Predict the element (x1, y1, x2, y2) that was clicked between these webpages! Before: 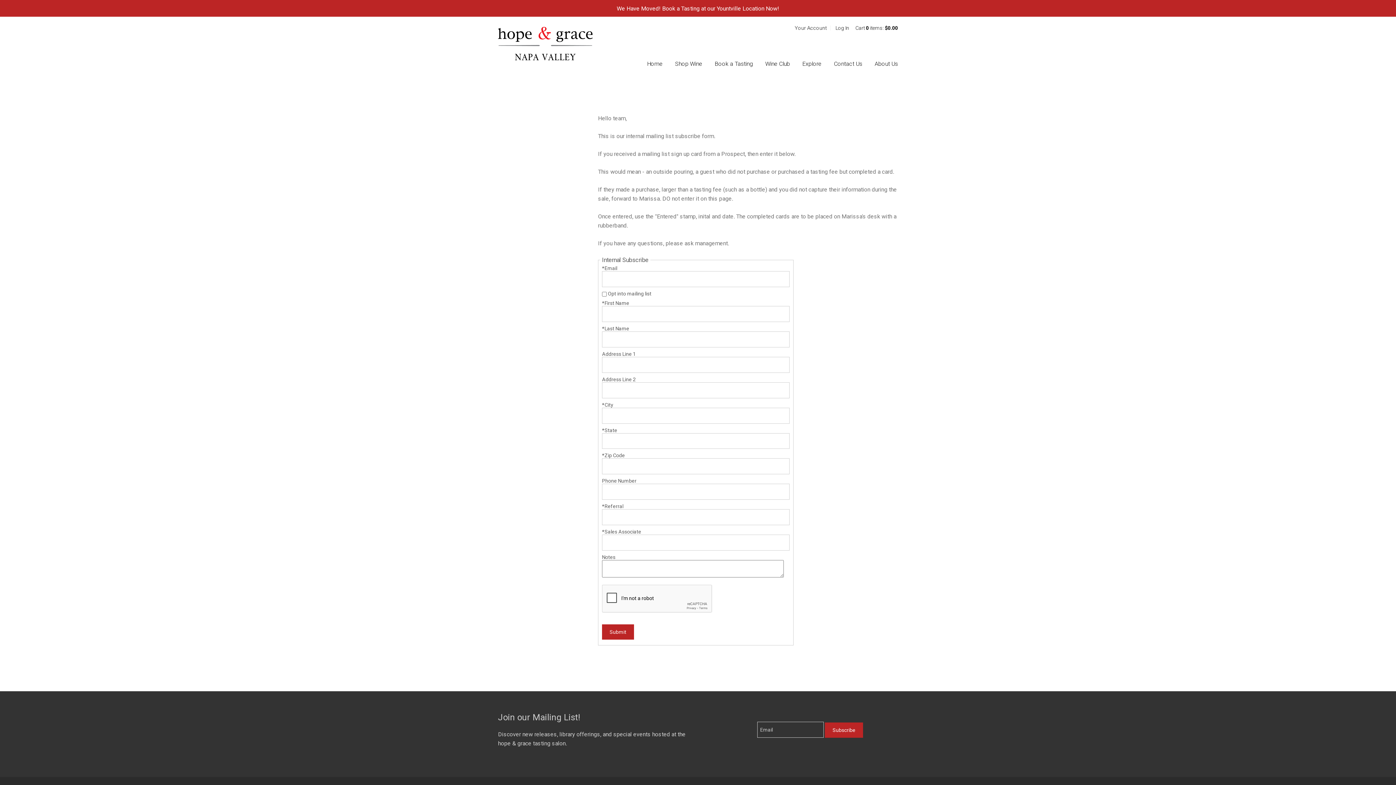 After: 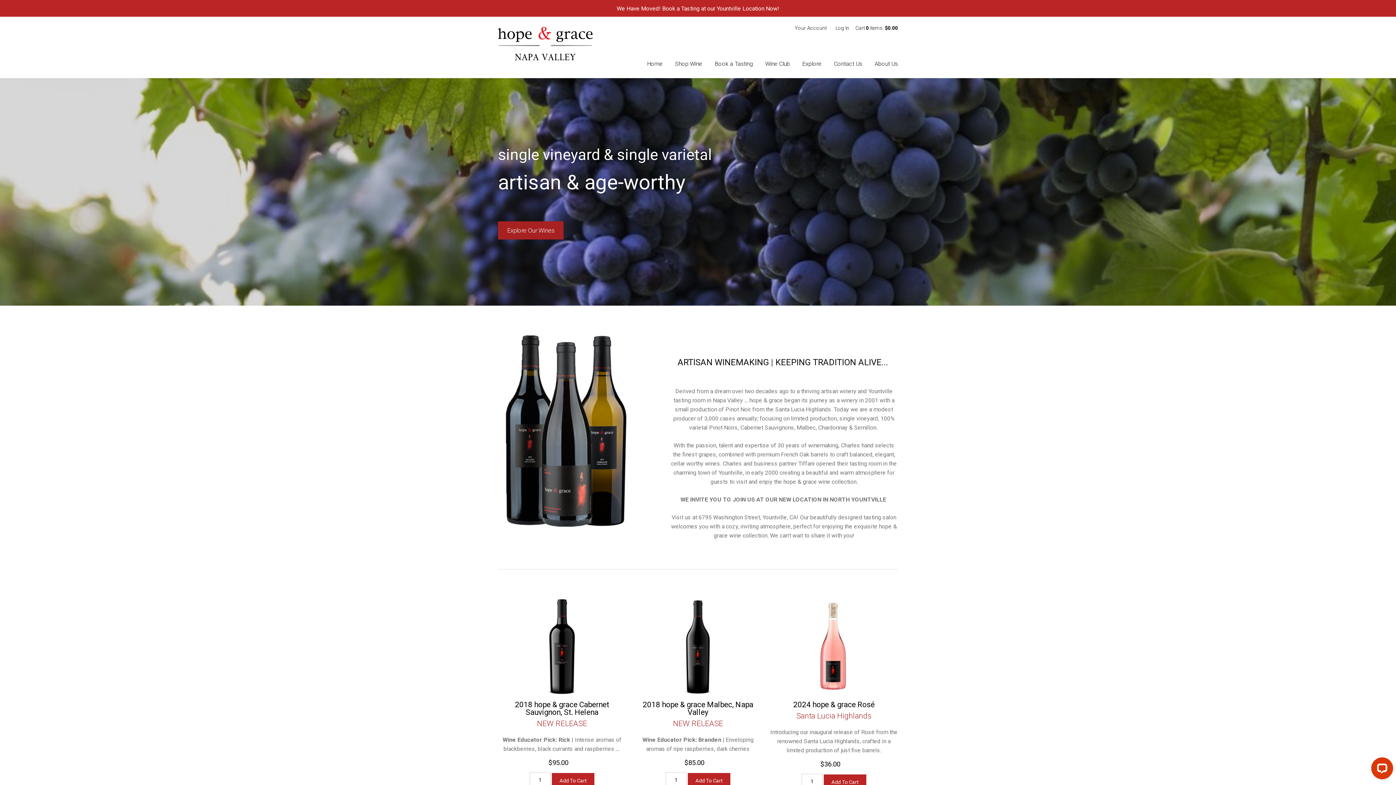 Action: label: hope and grace wines Home bbox: (498, 18, 592, 69)